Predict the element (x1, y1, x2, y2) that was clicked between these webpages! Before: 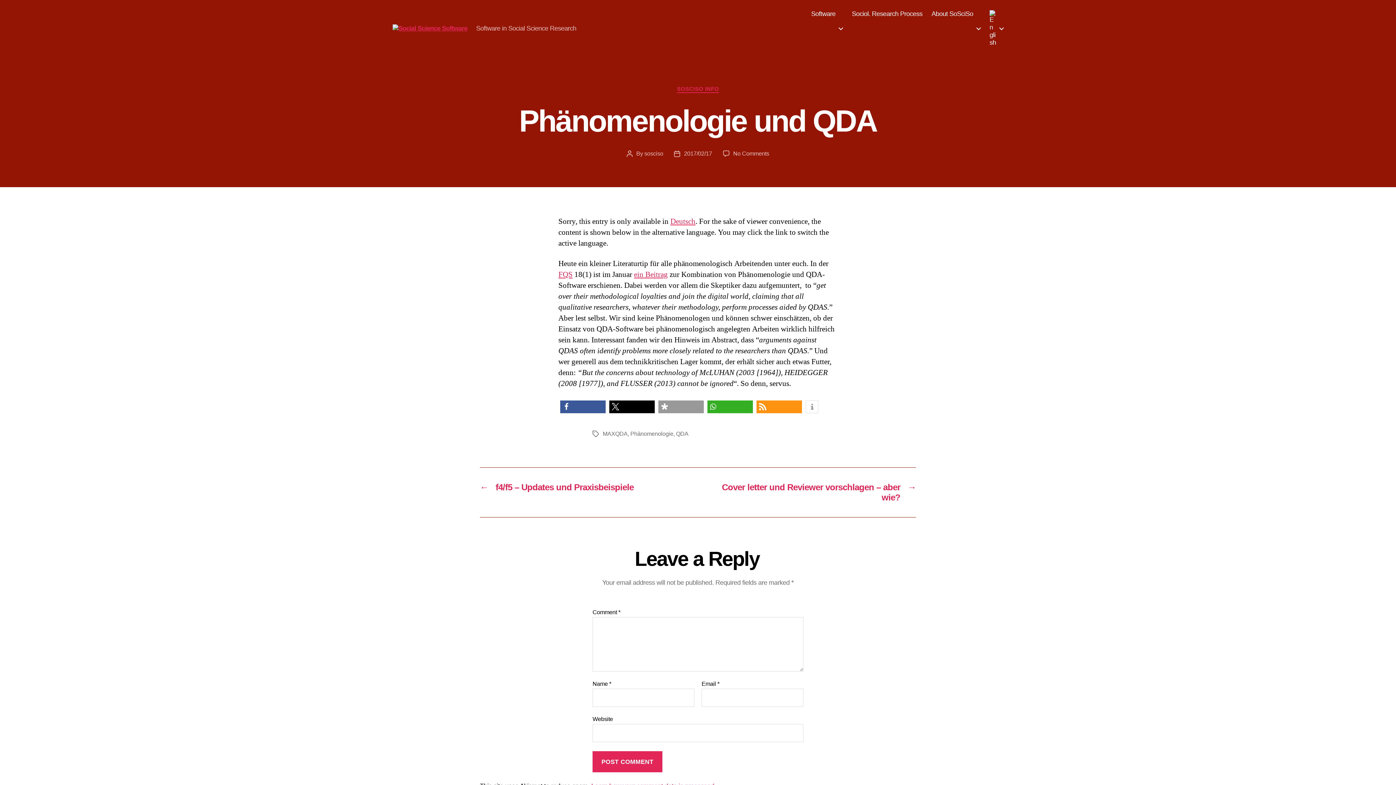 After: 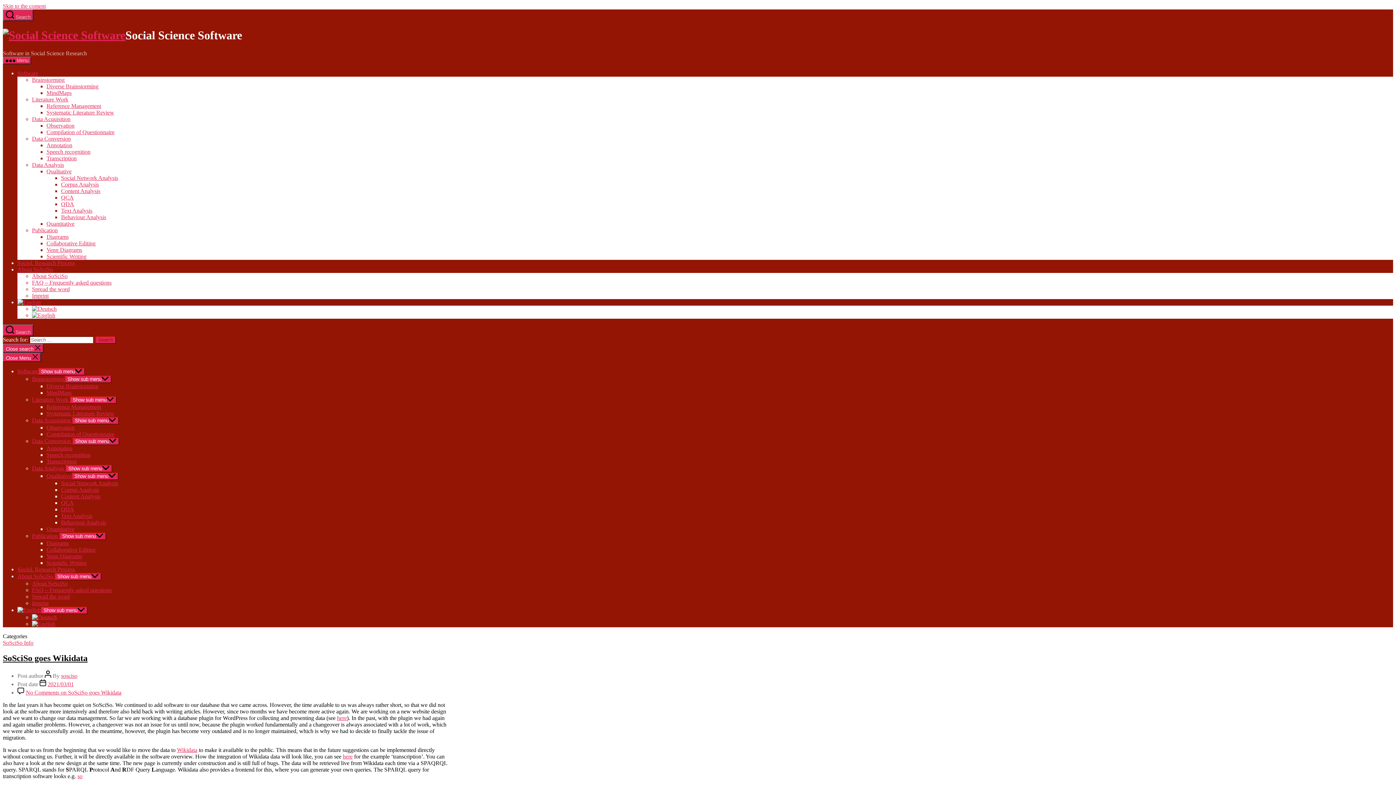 Action: bbox: (392, 24, 467, 32)